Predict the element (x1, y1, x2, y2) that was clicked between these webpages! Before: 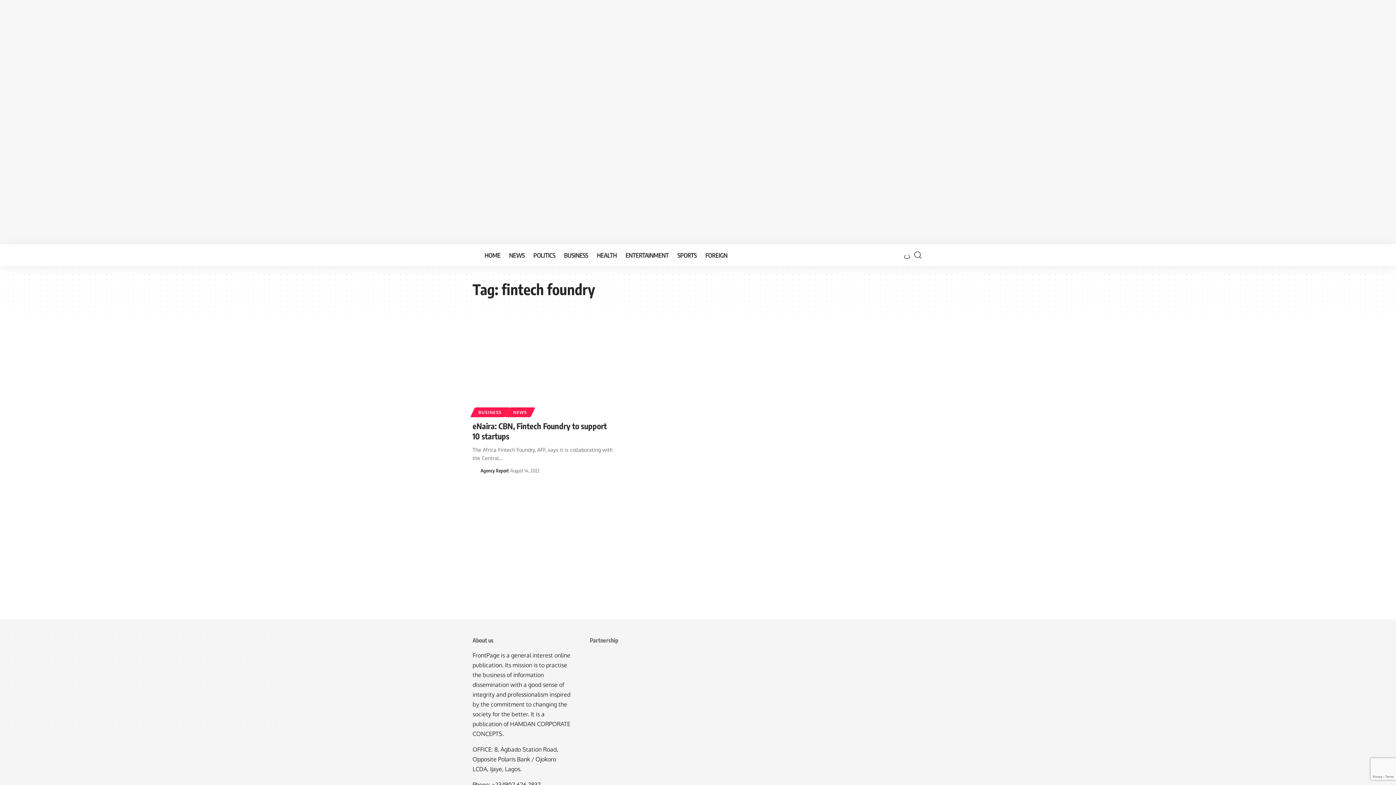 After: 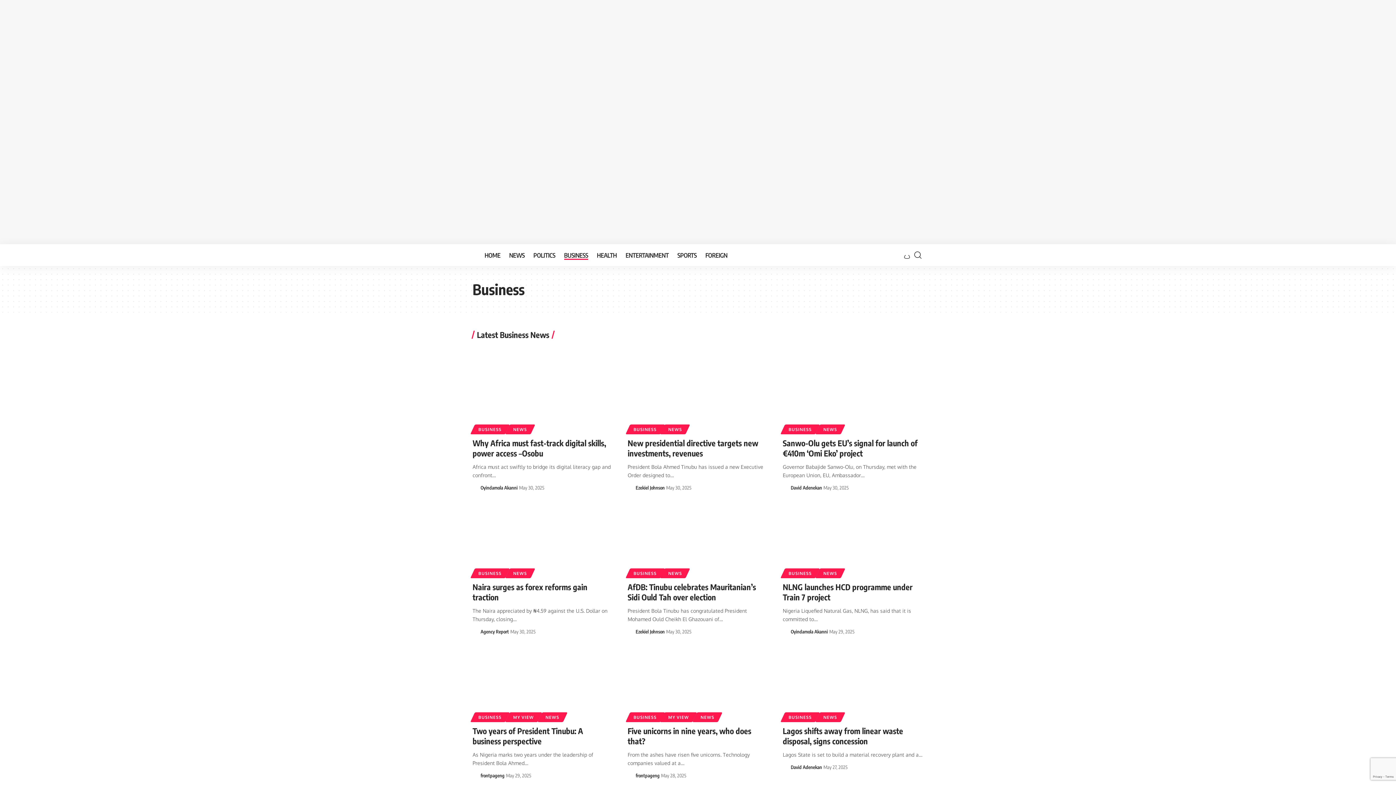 Action: bbox: (472, 407, 507, 417) label: BUSINESS